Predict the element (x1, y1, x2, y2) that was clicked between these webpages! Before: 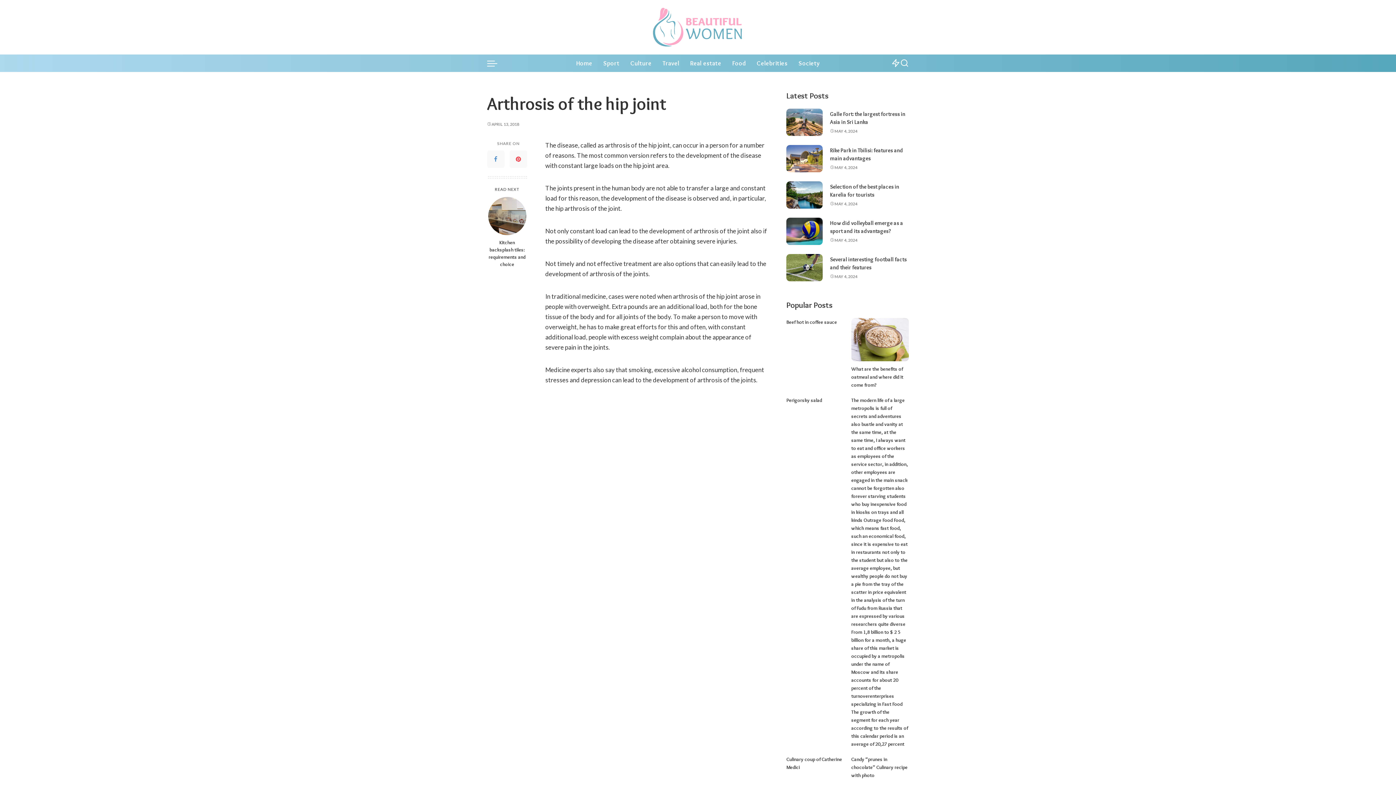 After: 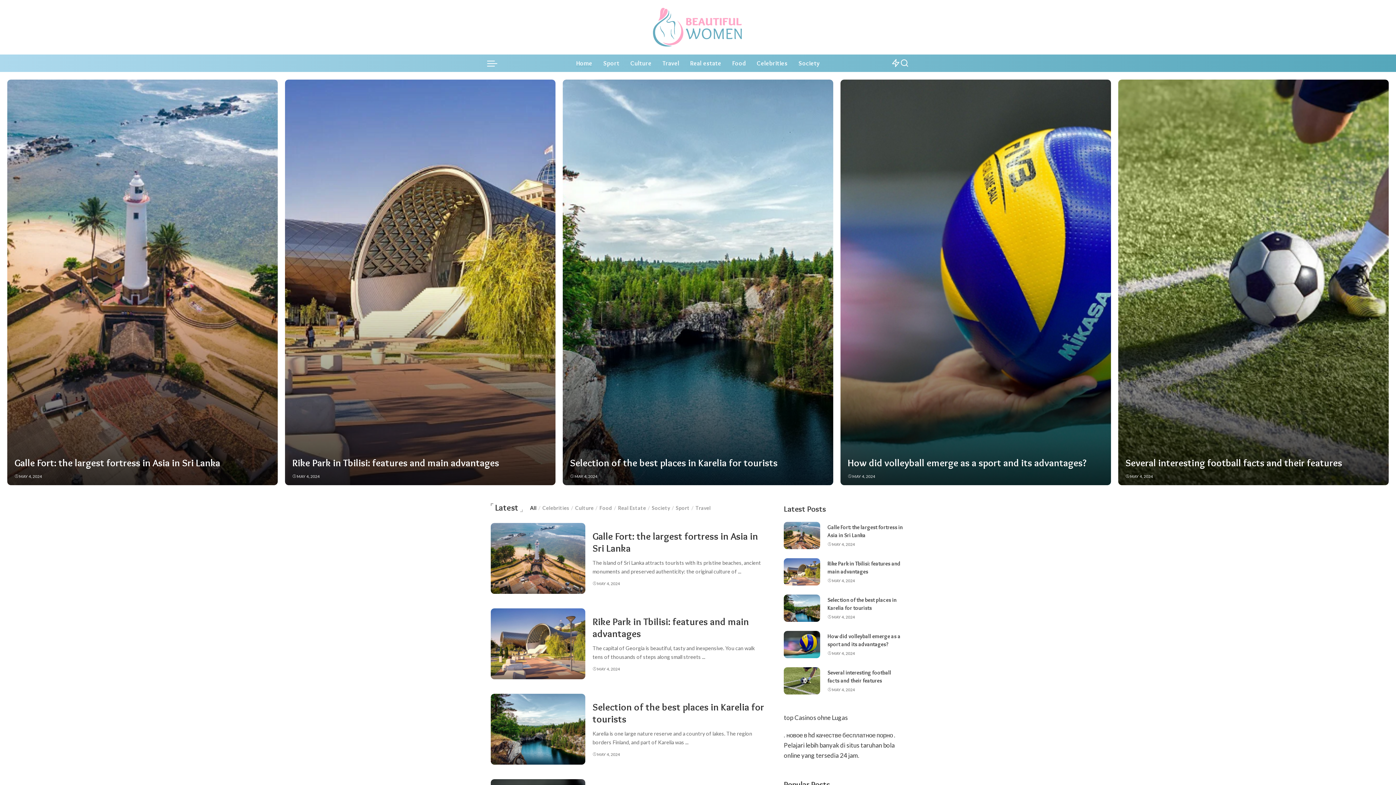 Action: bbox: (570, 54, 597, 72) label: Home